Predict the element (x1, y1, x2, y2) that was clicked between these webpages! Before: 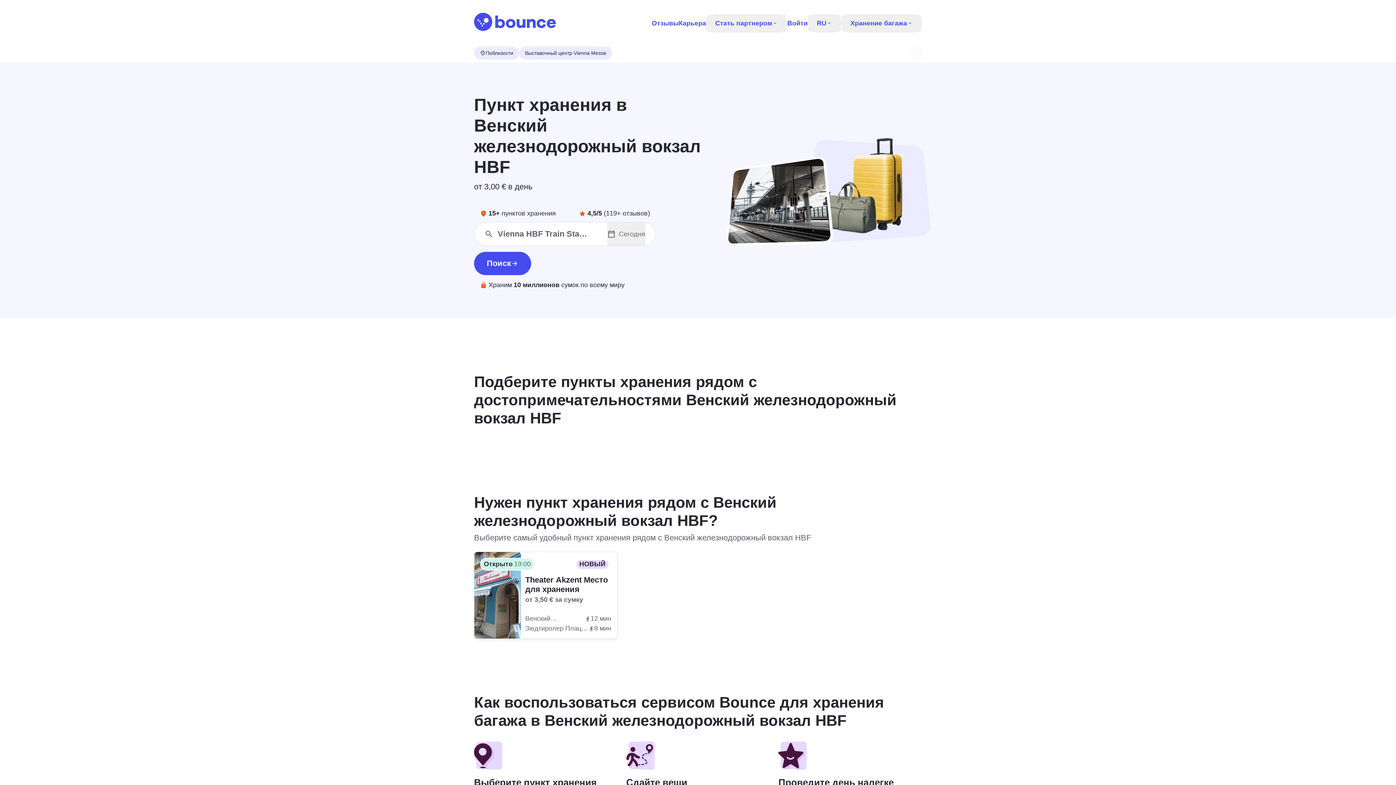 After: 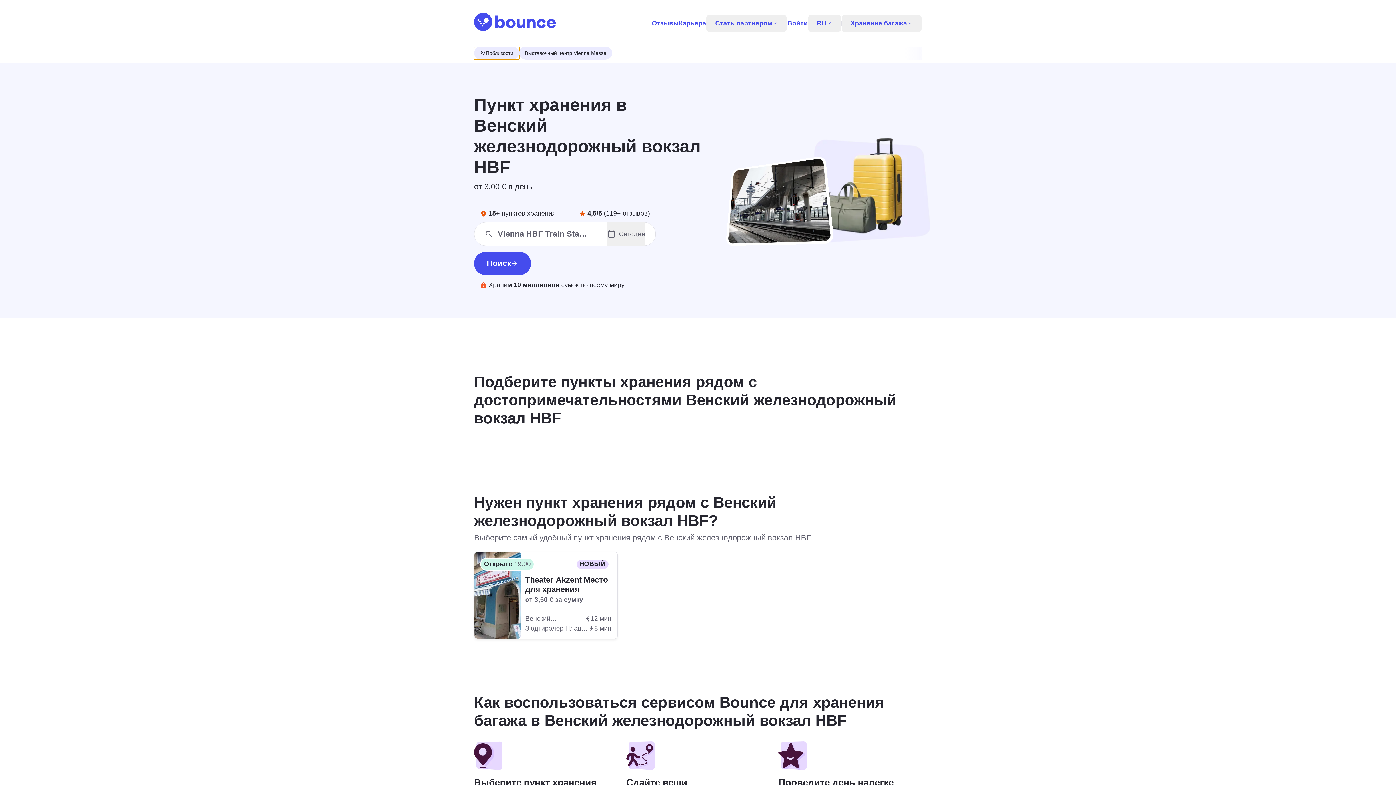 Action: bbox: (474, 46, 519, 59) label: Поблизости